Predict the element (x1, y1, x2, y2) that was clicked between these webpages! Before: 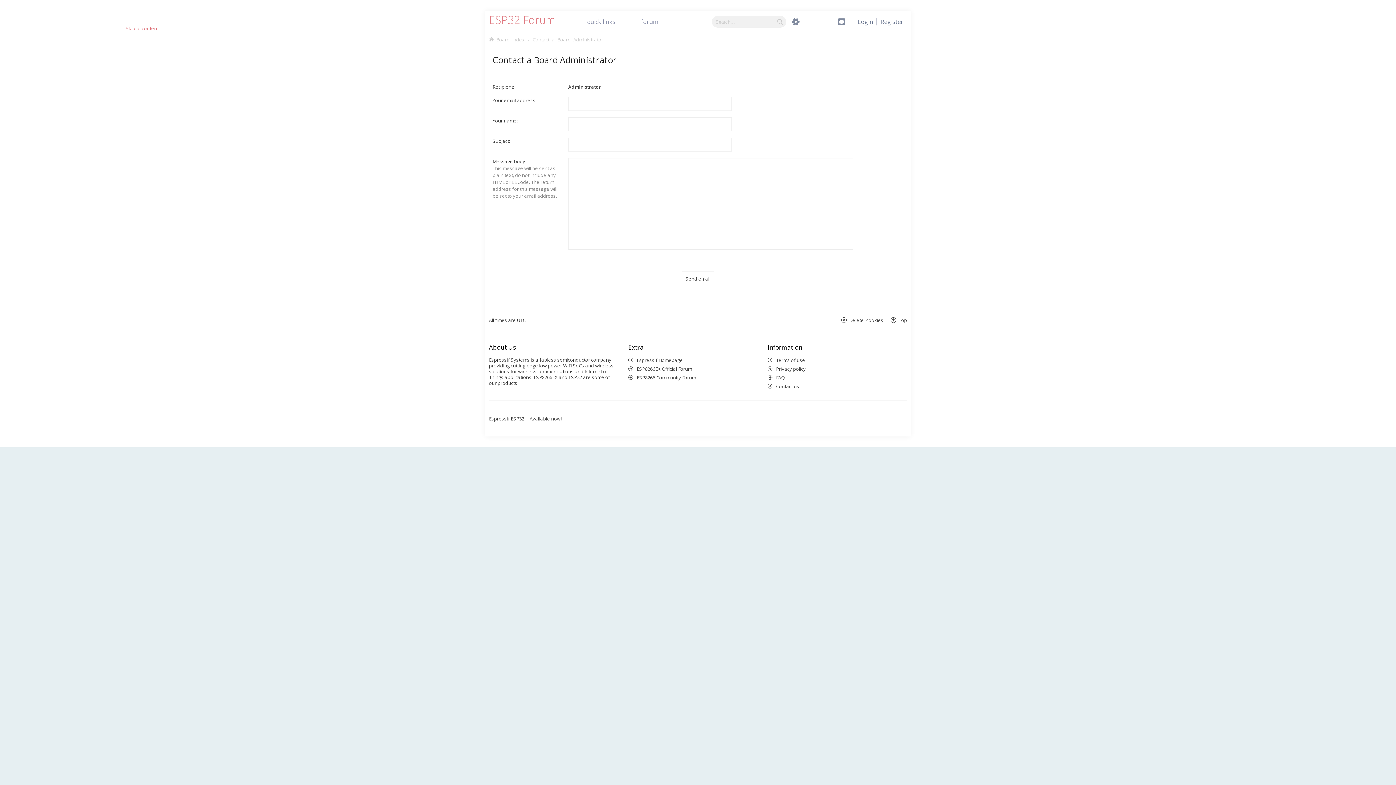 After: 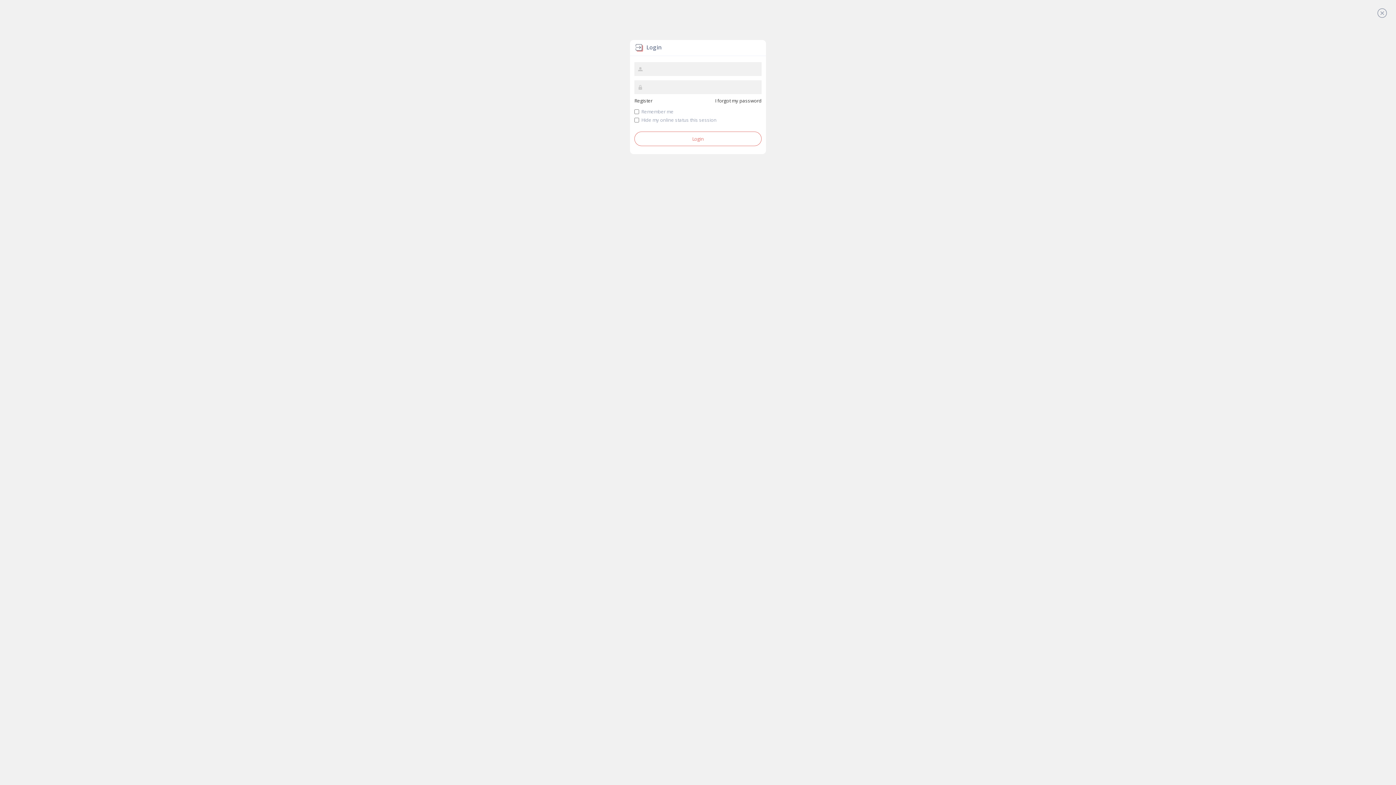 Action: bbox: (35, 81, 53, 87) label: Login